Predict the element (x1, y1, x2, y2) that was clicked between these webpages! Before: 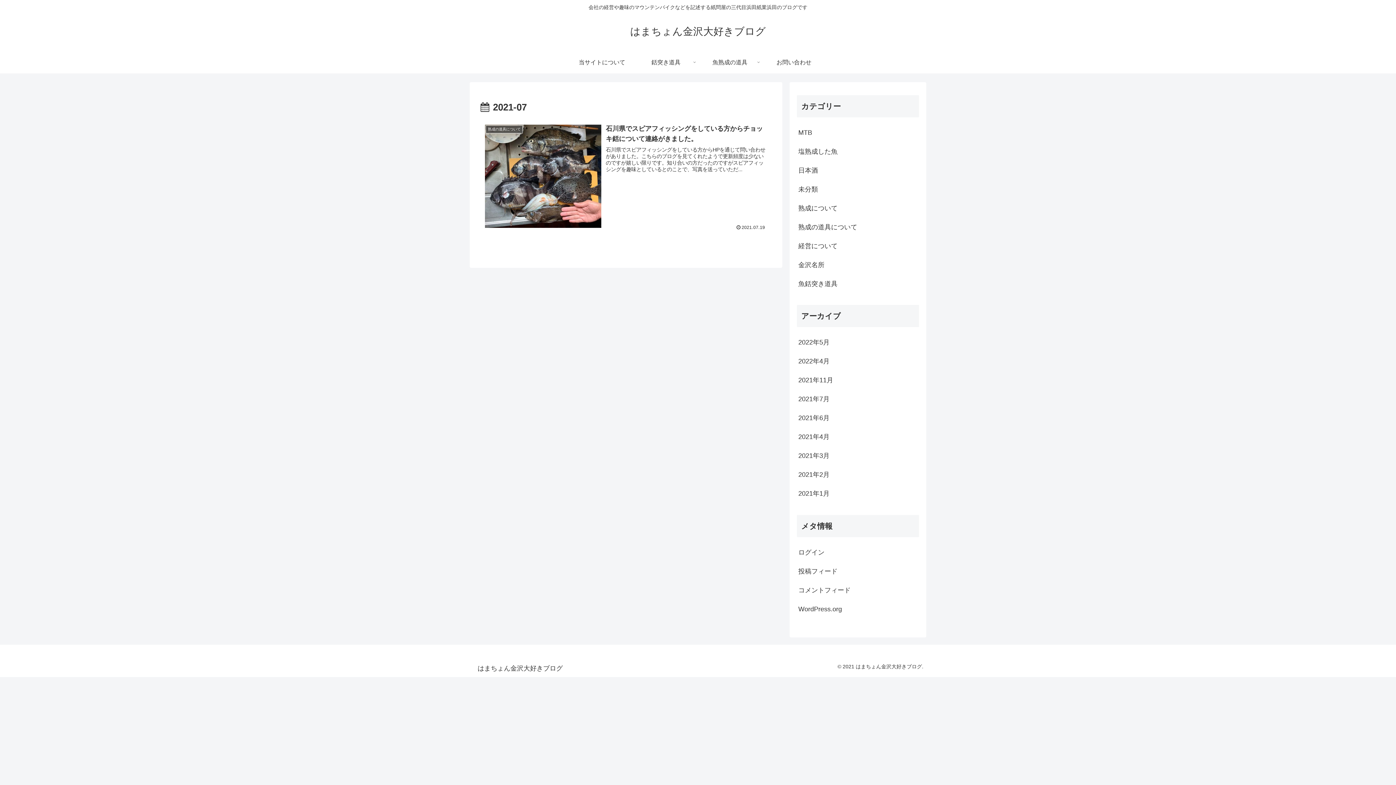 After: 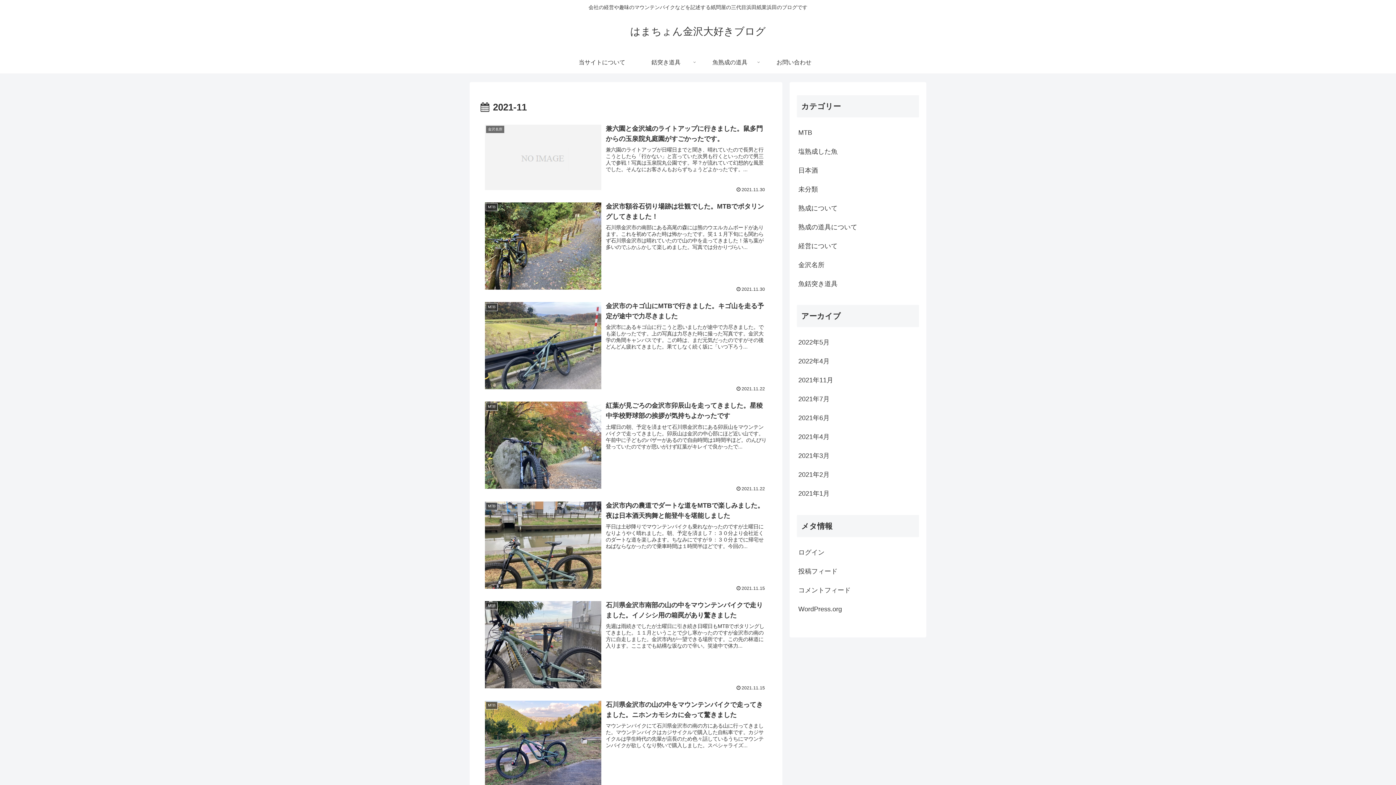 Action: bbox: (797, 370, 919, 389) label: 2021年11月